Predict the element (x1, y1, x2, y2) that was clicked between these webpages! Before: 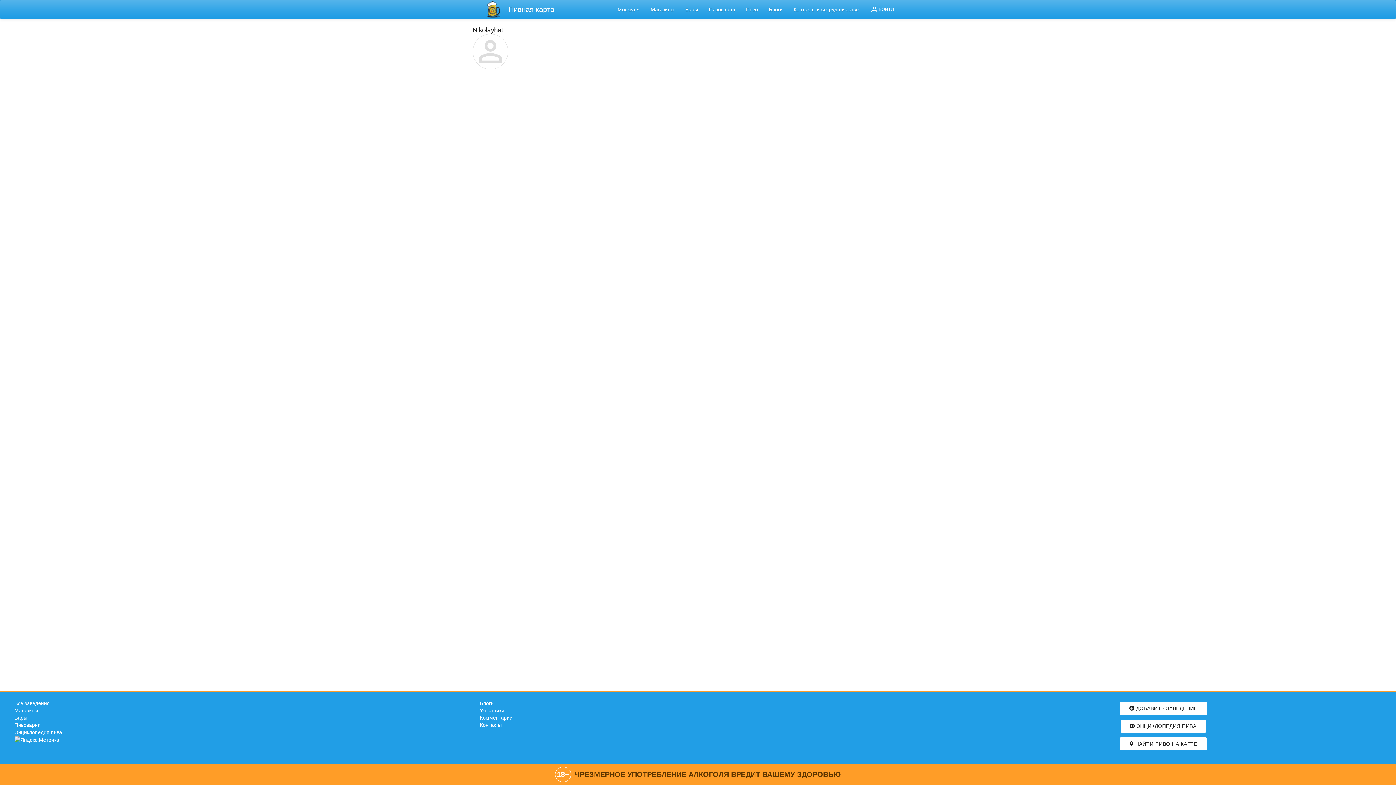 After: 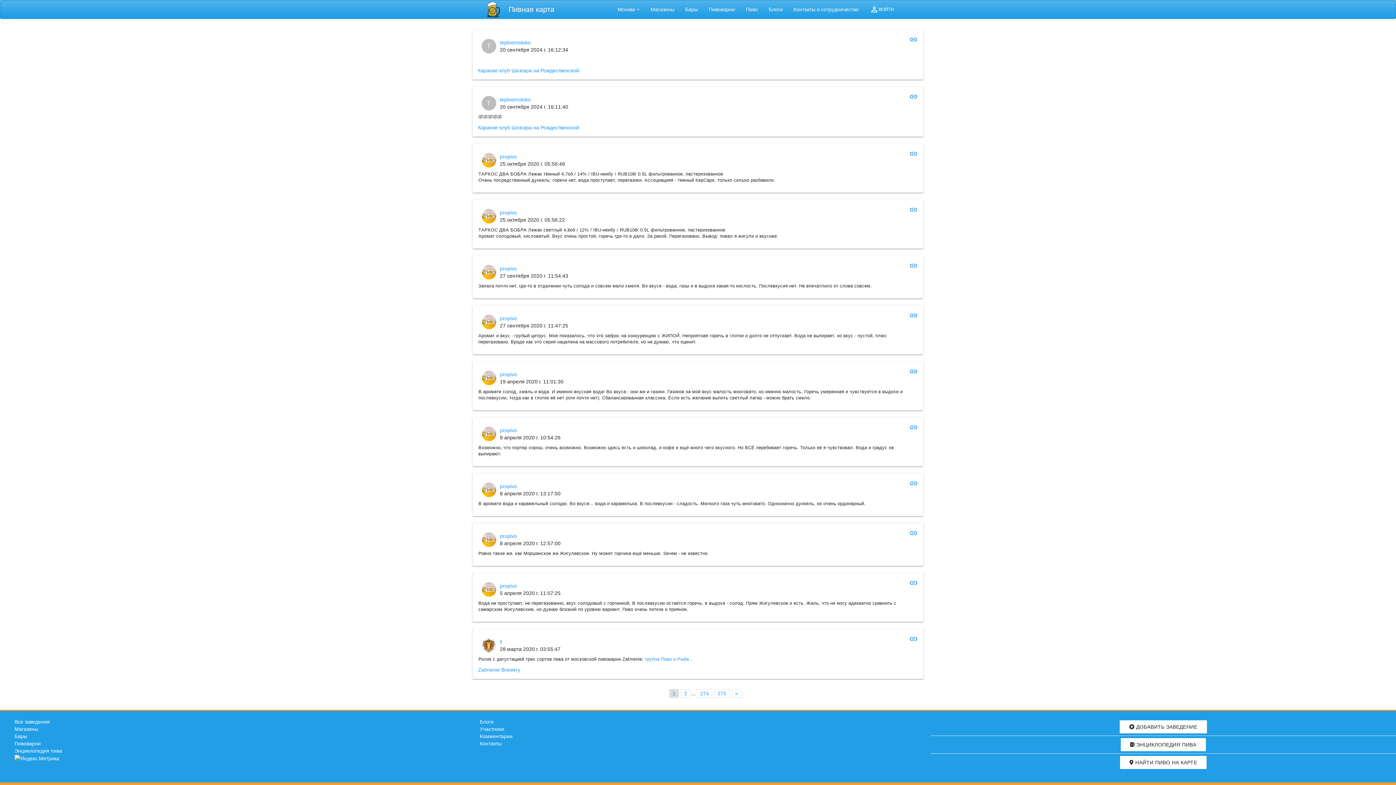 Action: label: Комментарии bbox: (479, 715, 512, 721)